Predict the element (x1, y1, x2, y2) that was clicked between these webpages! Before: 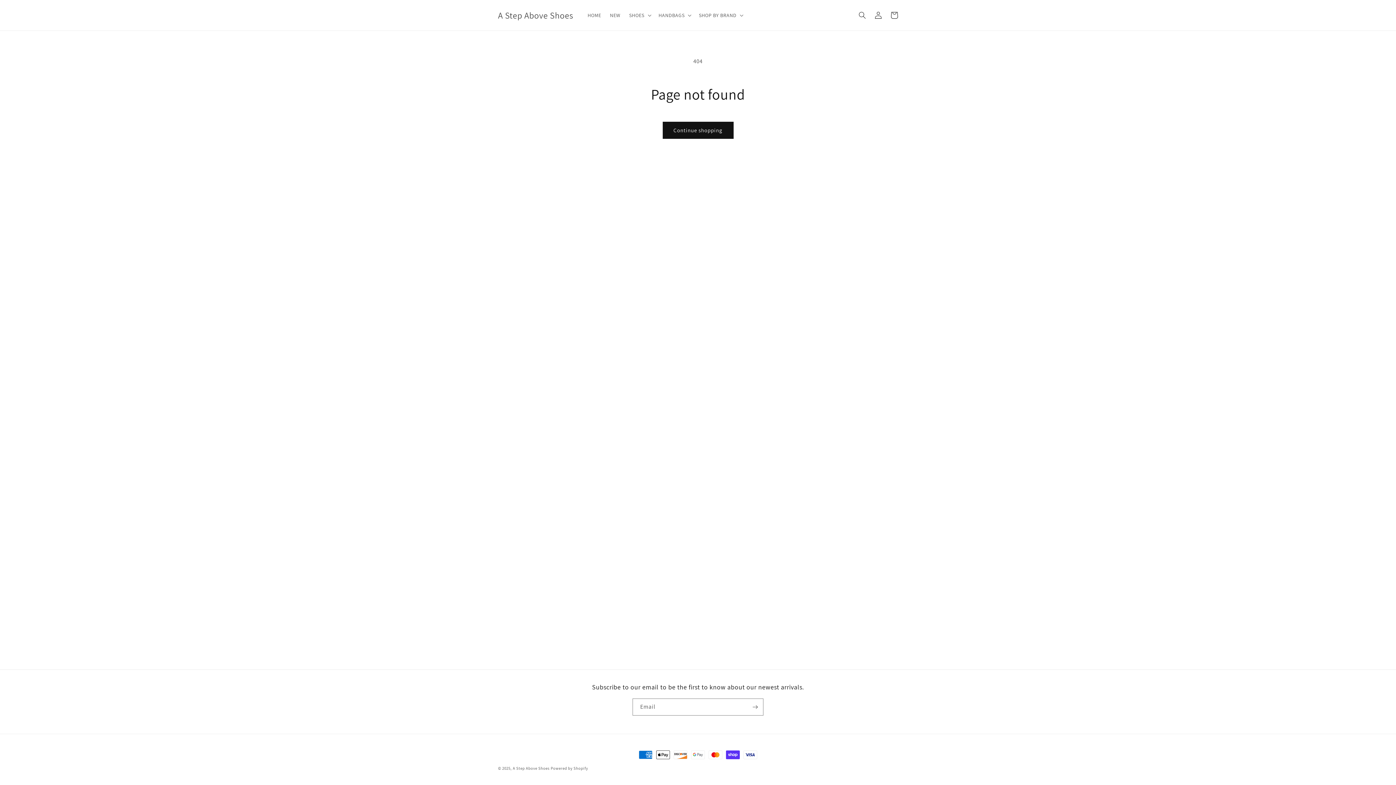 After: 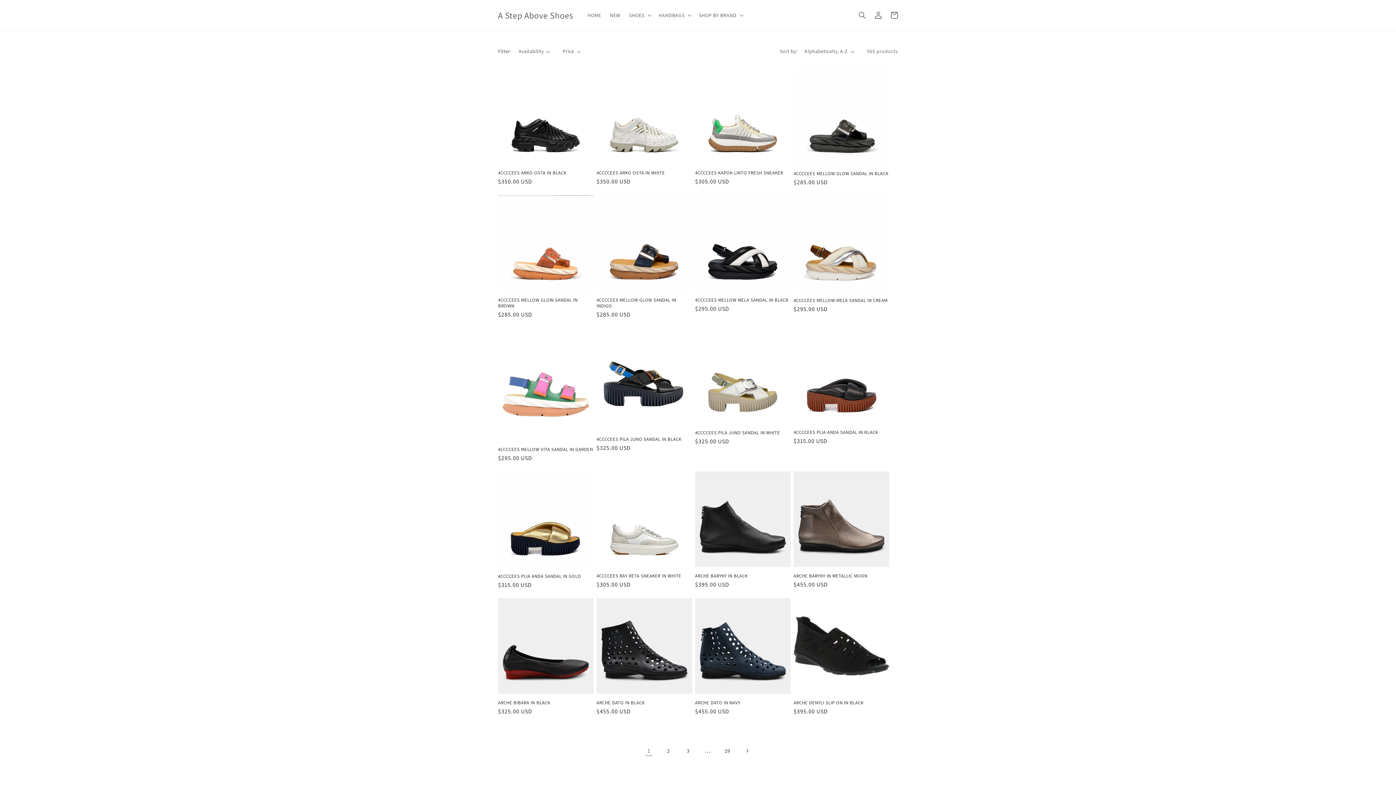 Action: label: Continue shopping bbox: (662, 121, 733, 138)